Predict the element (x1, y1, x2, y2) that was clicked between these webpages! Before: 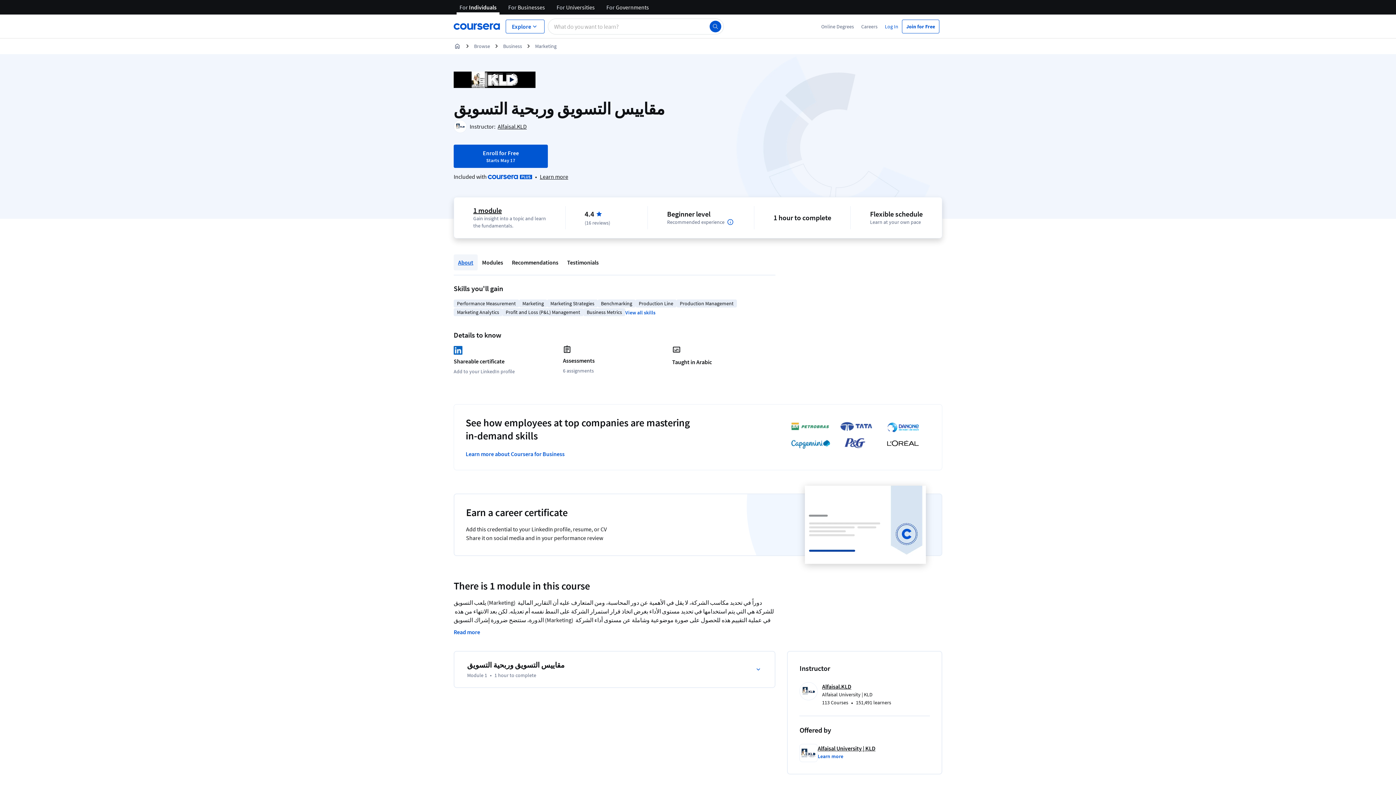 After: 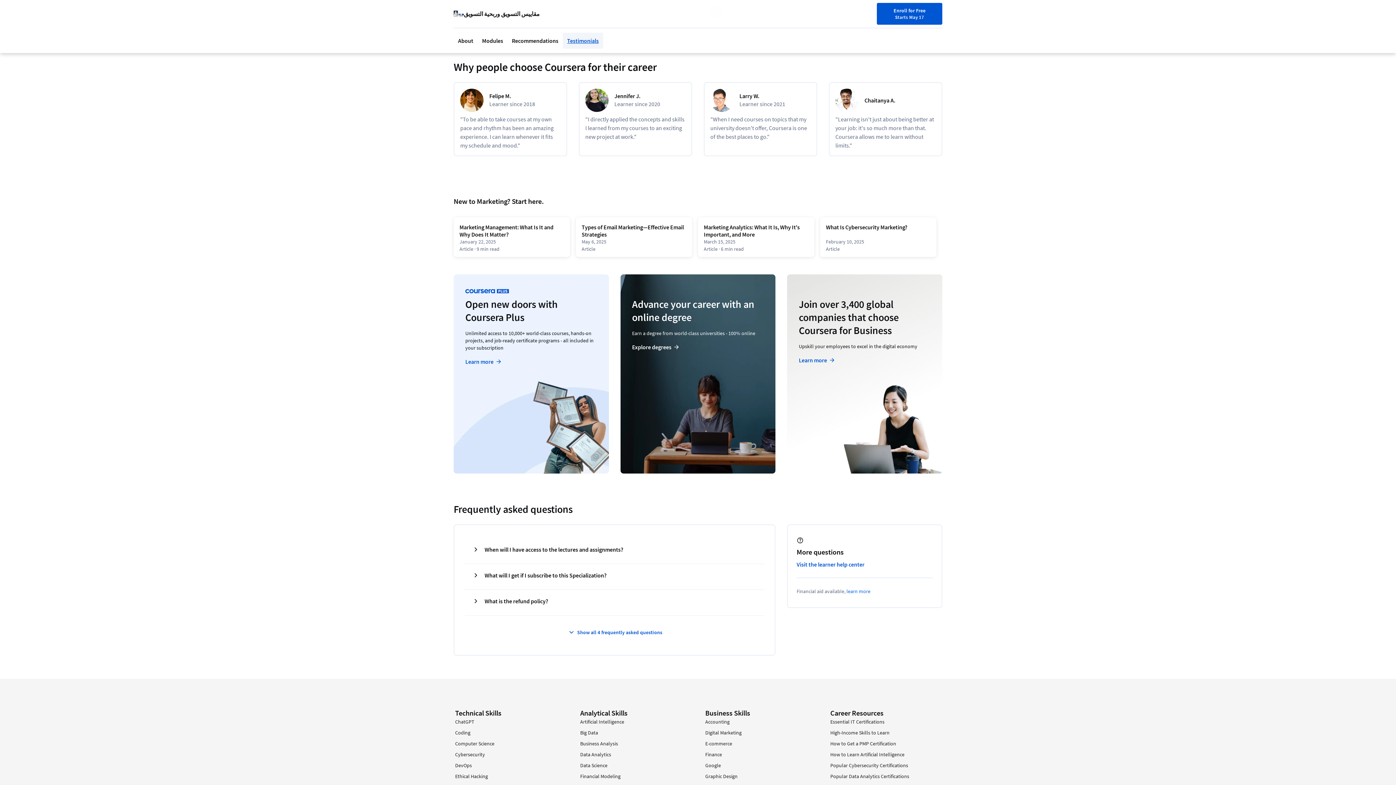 Action: bbox: (562, 254, 603, 270) label: Testimonials